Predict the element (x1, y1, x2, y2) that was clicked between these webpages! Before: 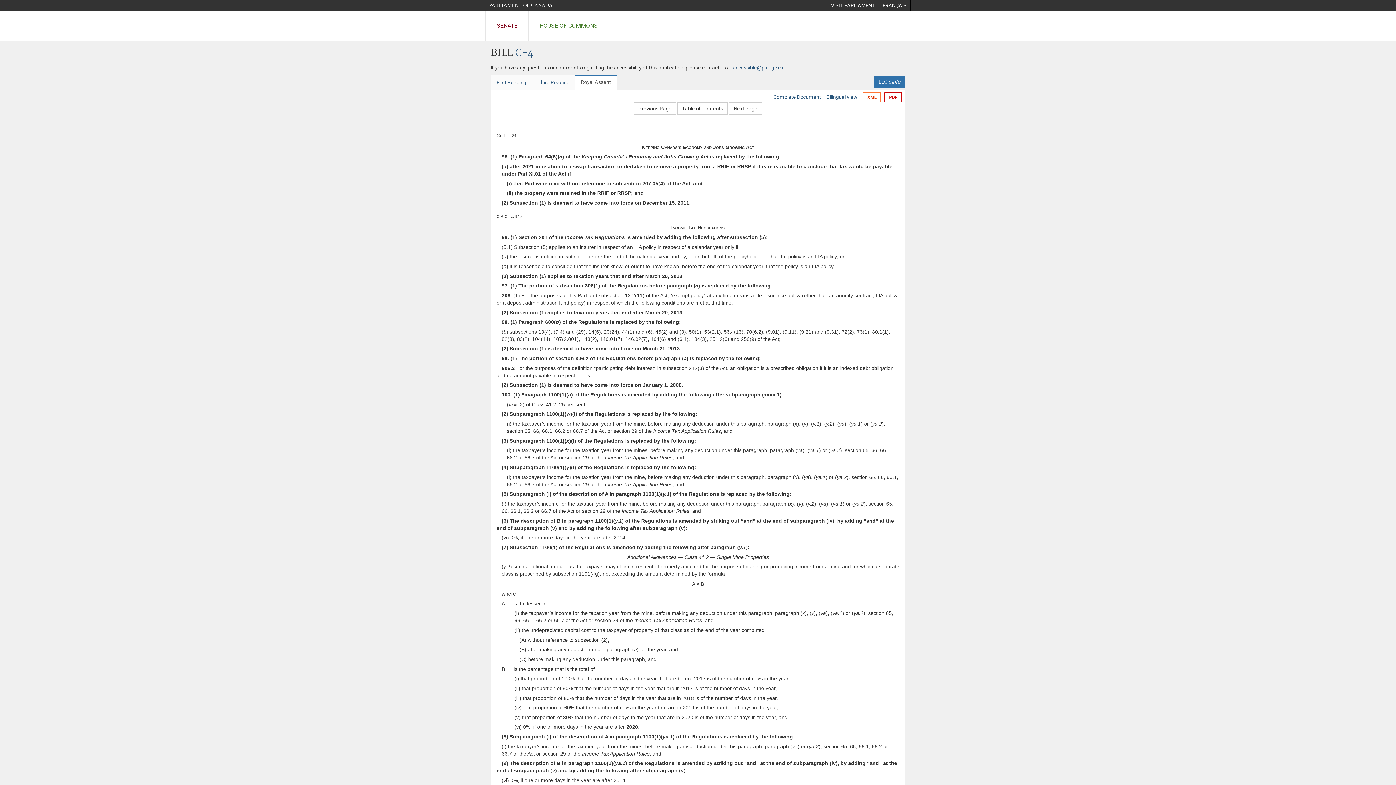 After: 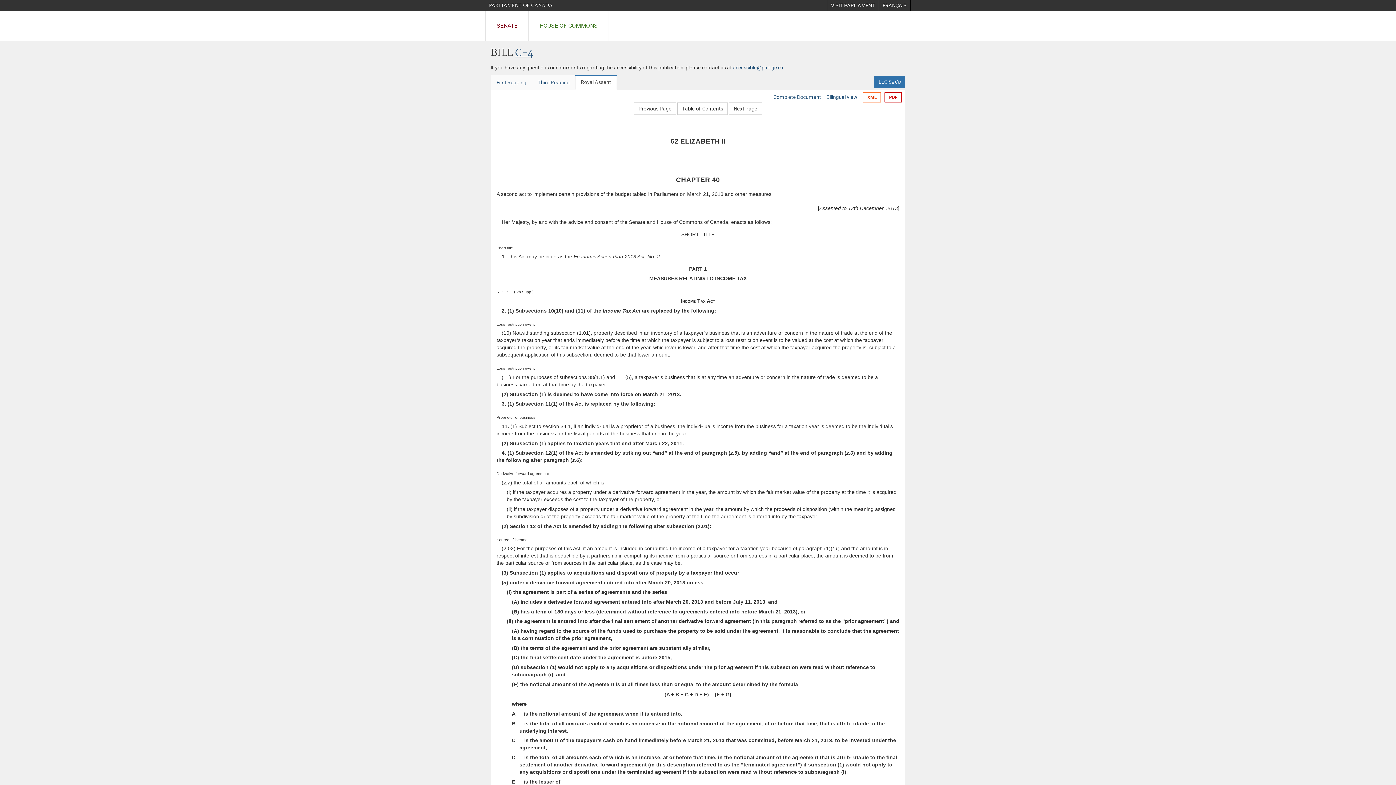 Action: bbox: (633, 102, 676, 115) label: Previous Page